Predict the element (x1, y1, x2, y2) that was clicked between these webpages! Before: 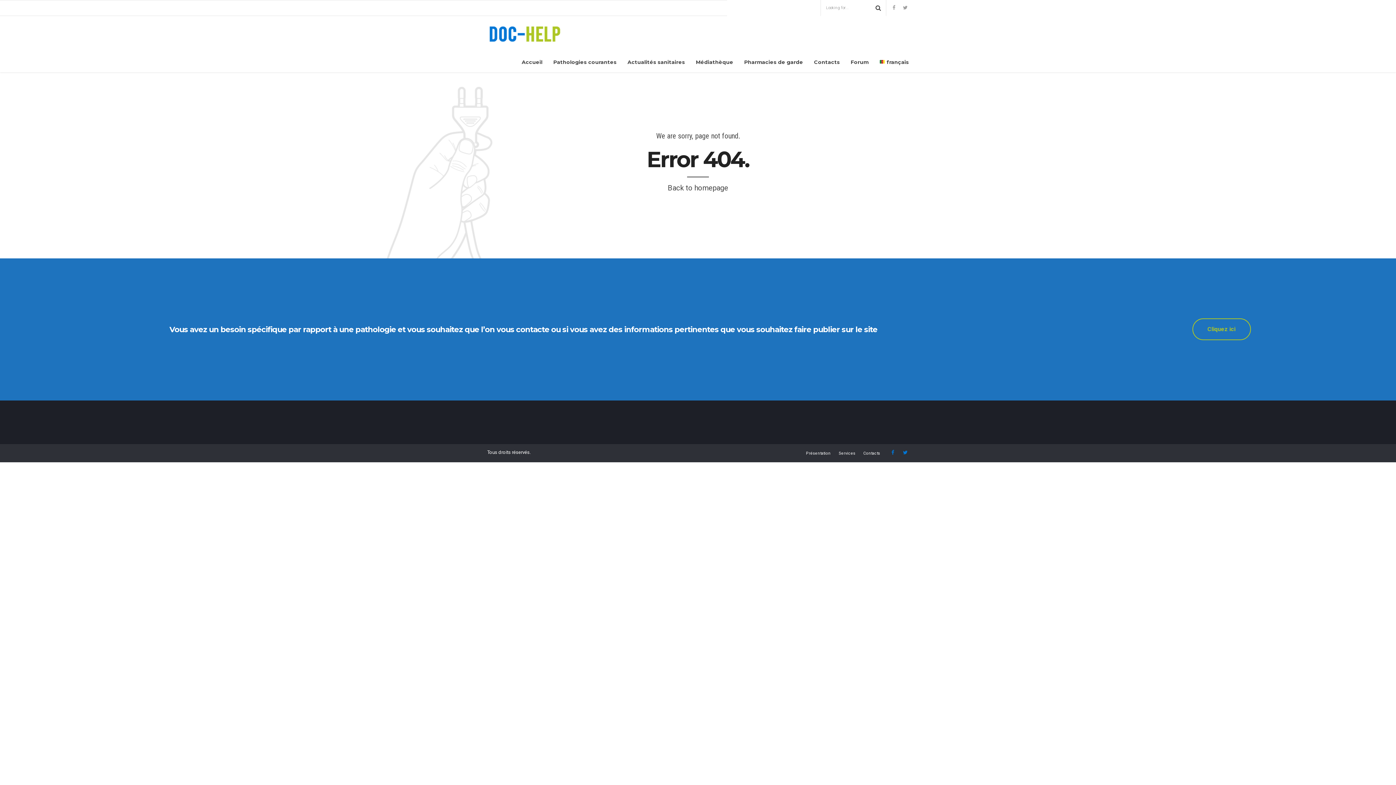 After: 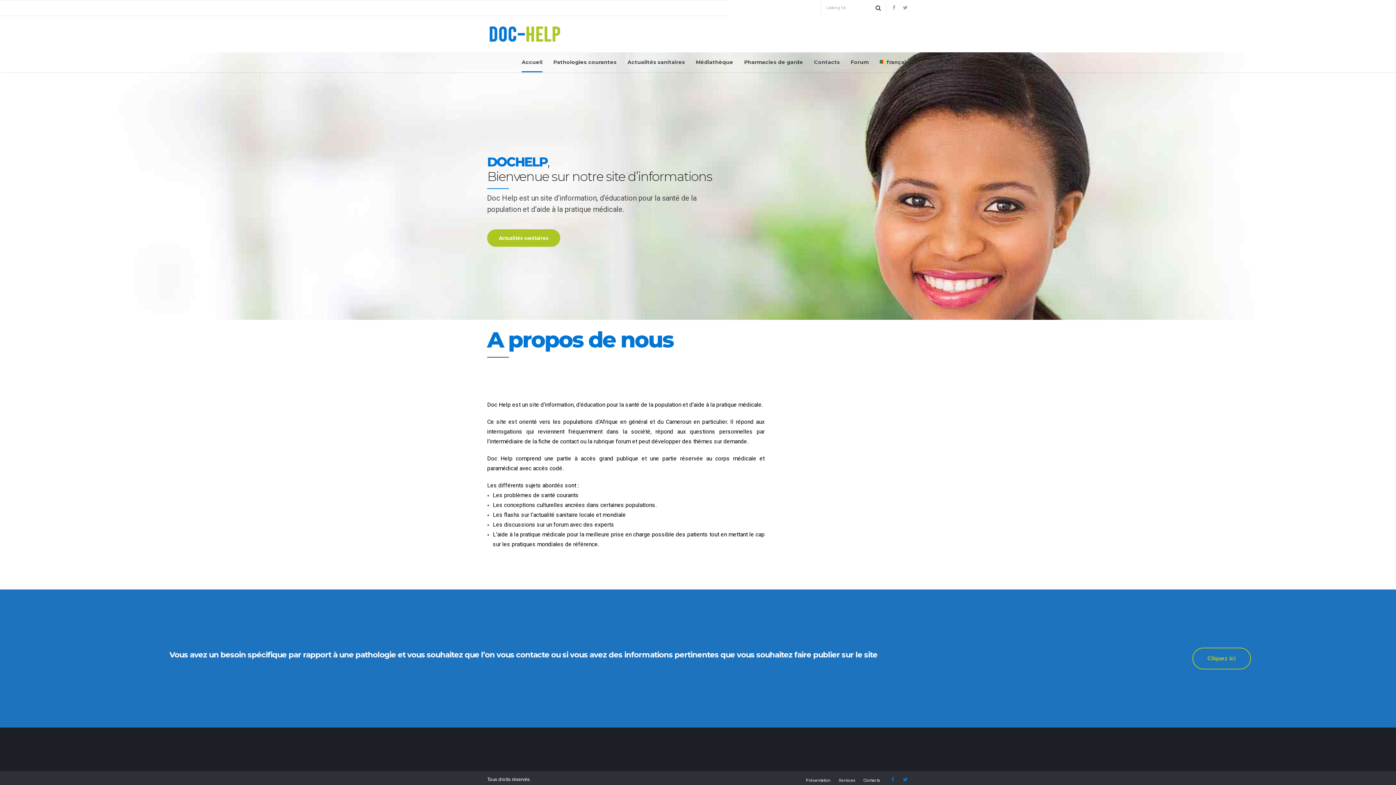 Action: label: Back to homepage bbox: (668, 182, 728, 193)